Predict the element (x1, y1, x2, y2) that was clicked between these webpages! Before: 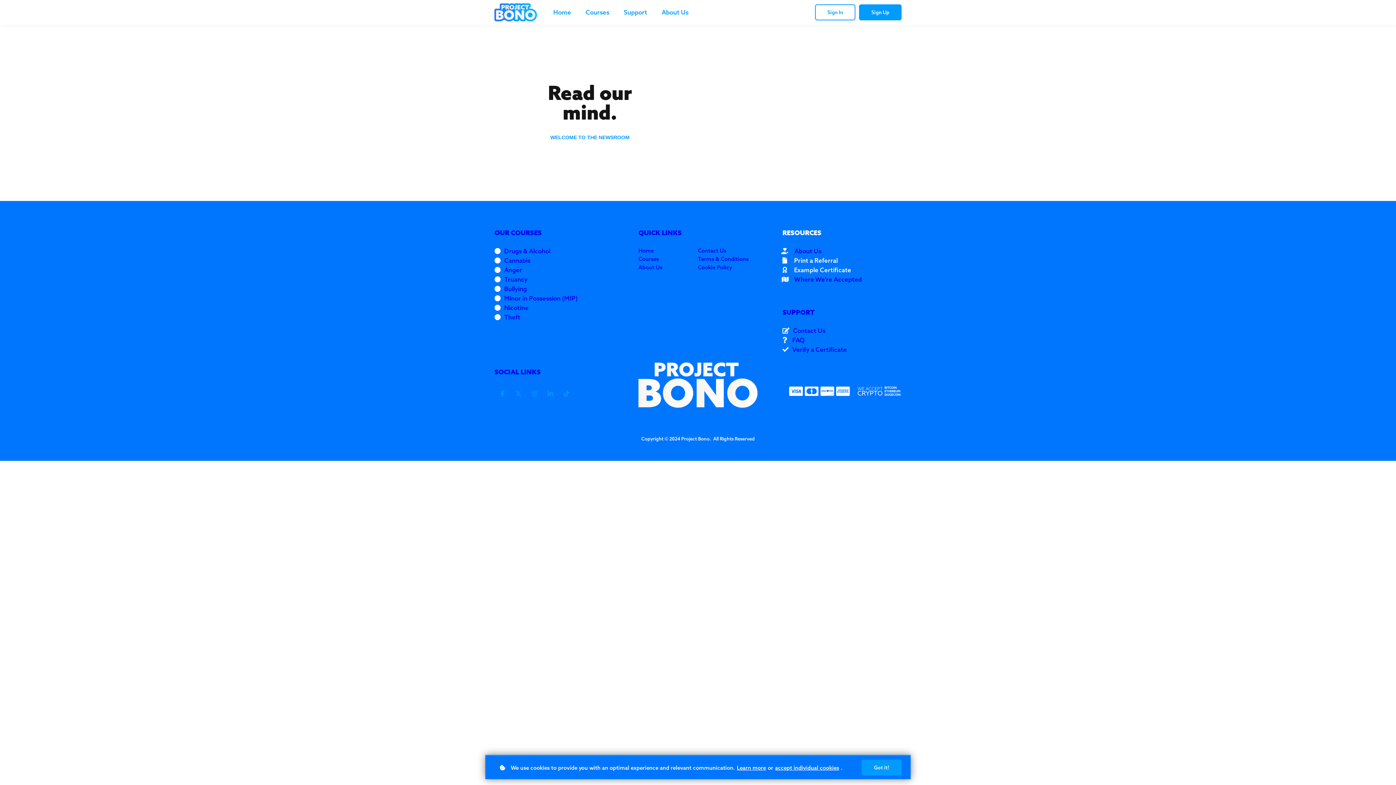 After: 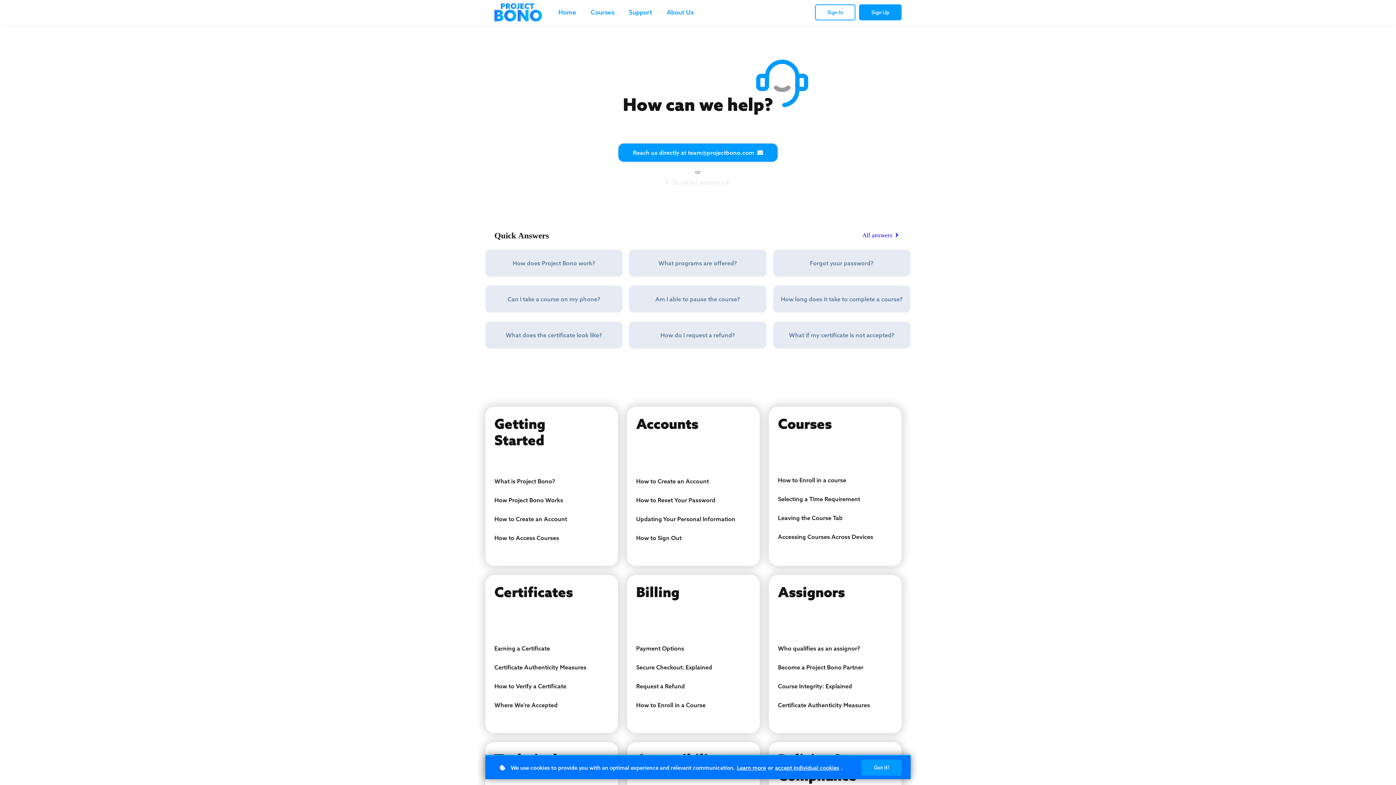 Action: label: Contact Us bbox: (698, 246, 726, 255)